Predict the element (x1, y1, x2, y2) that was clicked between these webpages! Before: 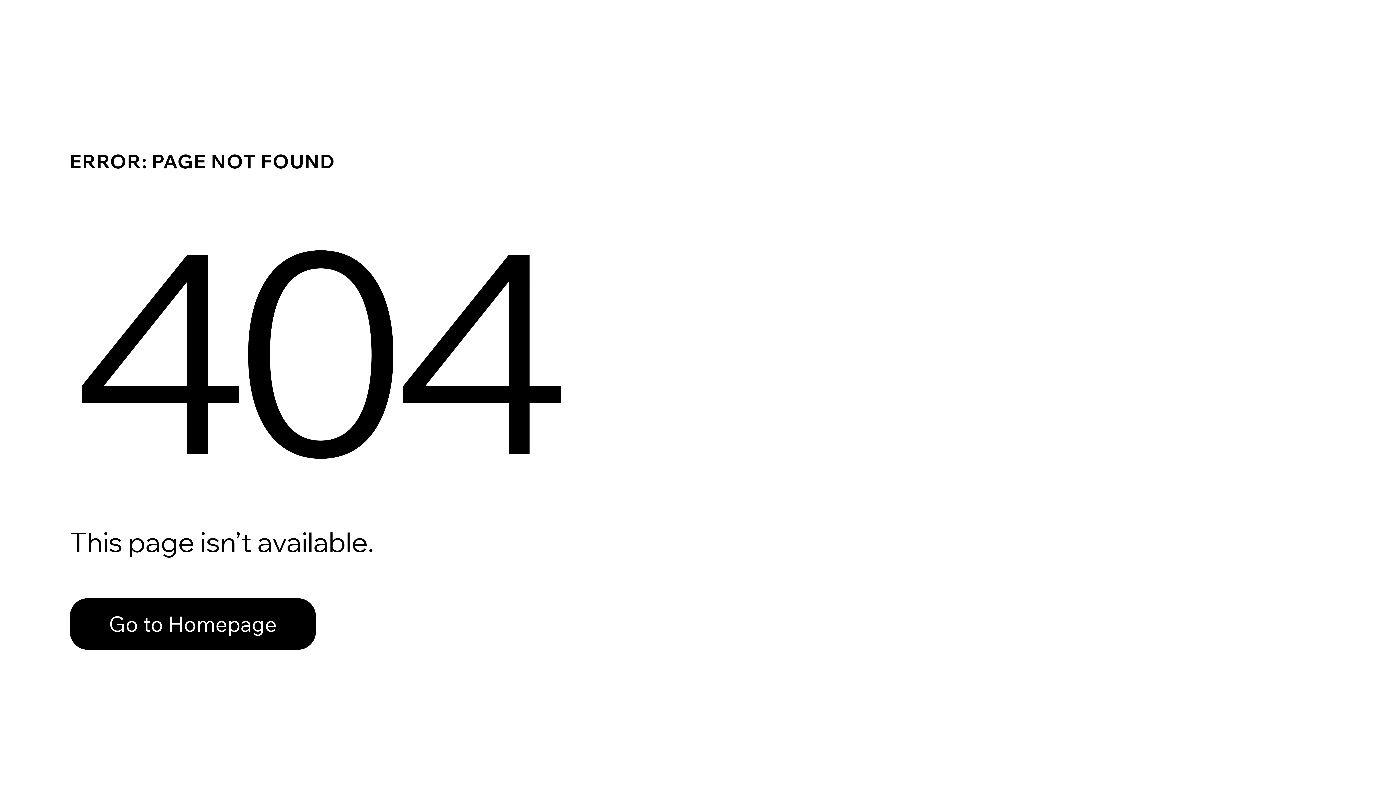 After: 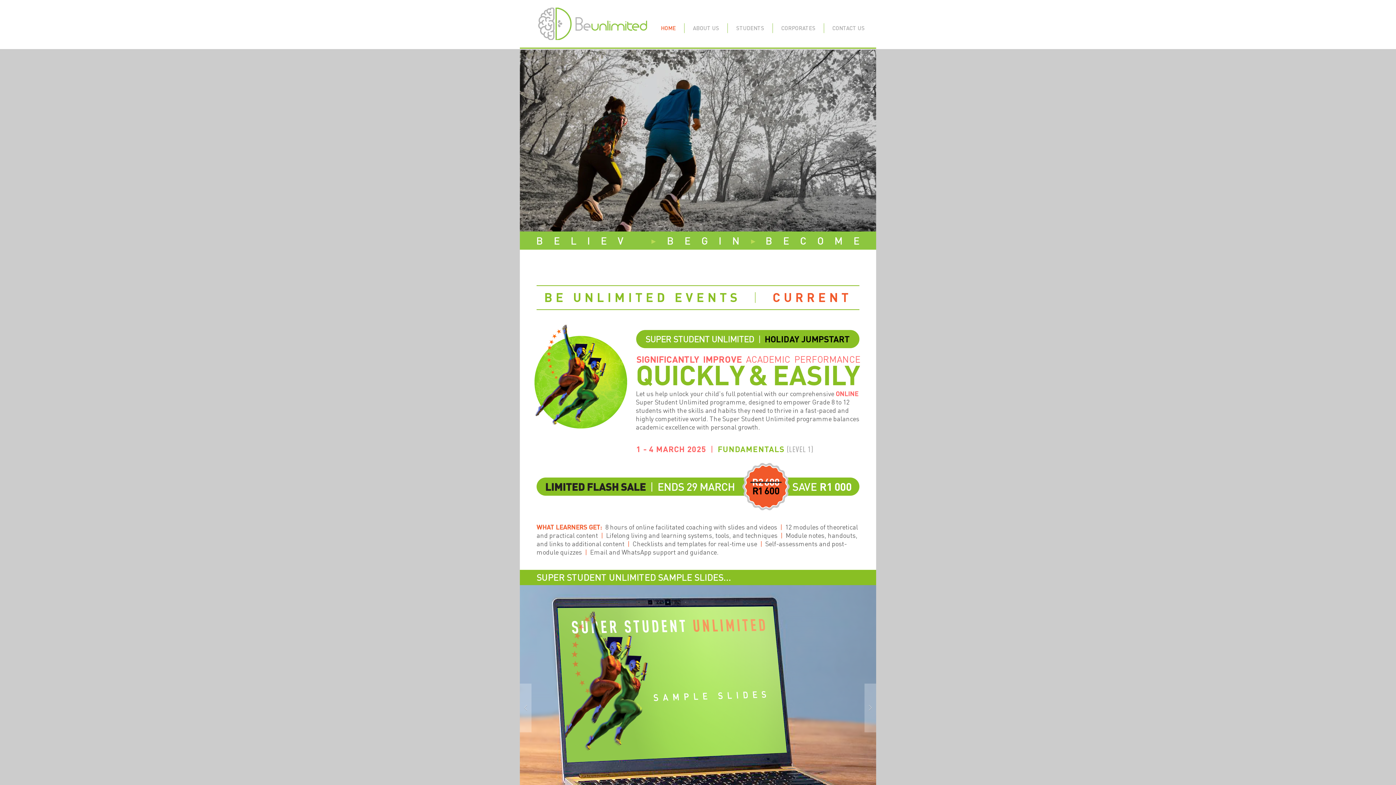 Action: label: Go to Homepage bbox: (69, 582, 768, 659)